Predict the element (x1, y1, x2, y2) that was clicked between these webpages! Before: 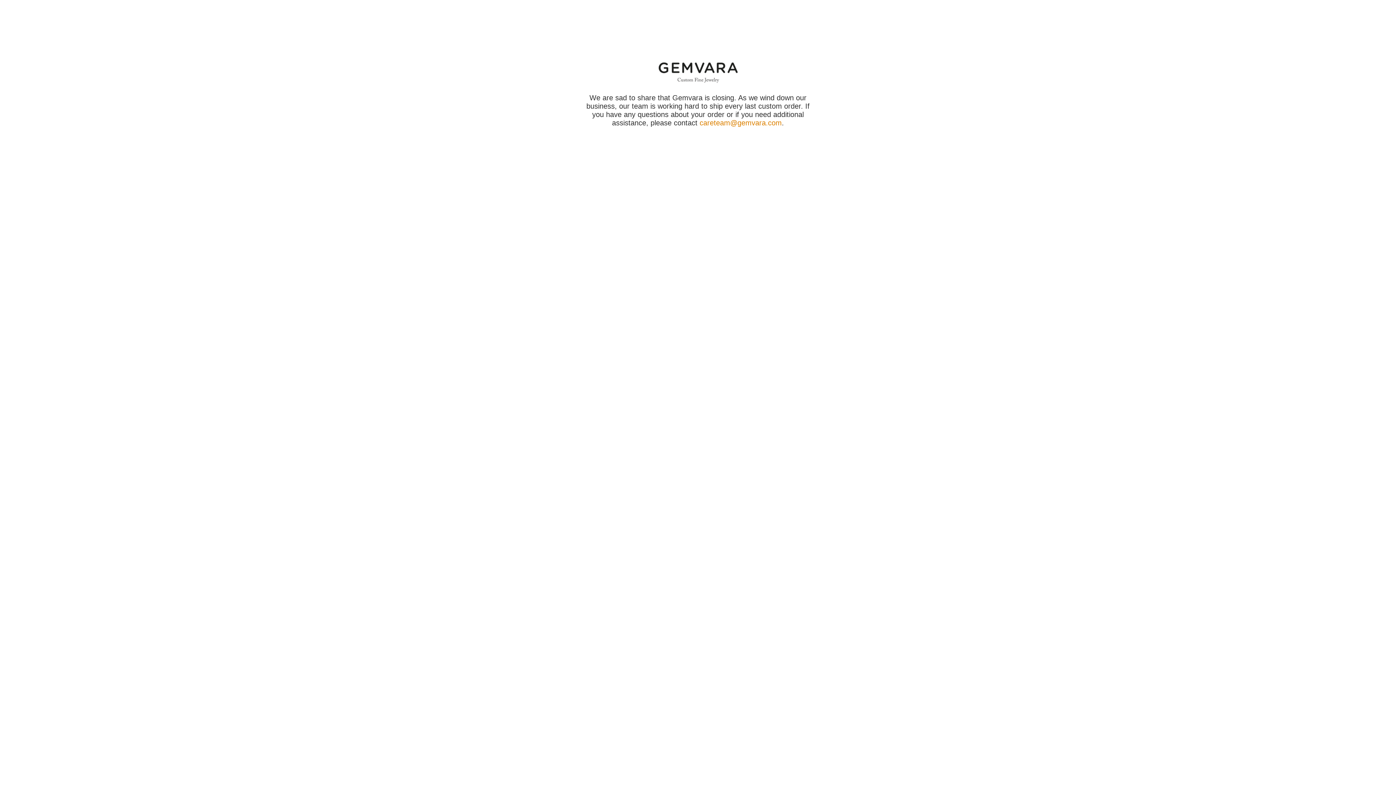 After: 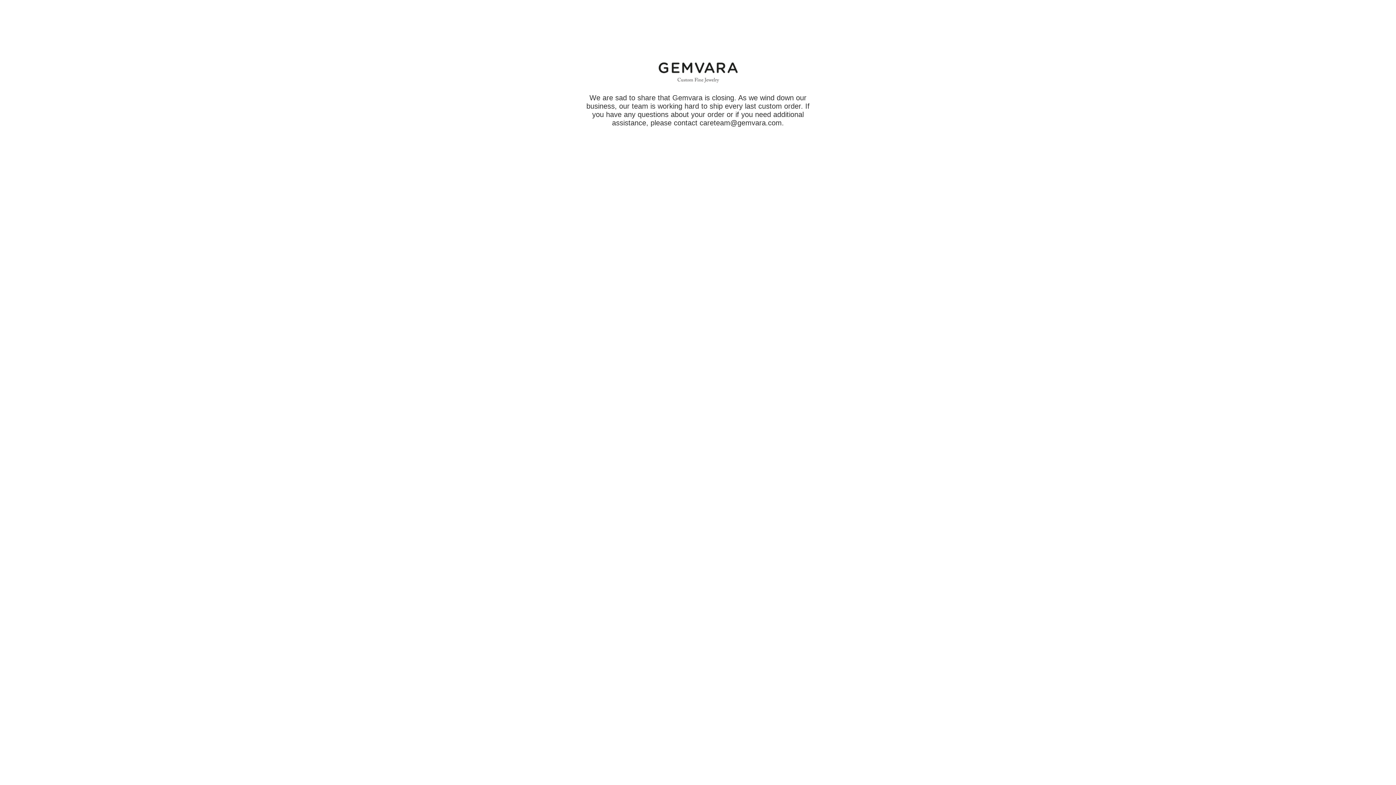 Action: label: careteam@gemvara.com bbox: (699, 118, 782, 126)